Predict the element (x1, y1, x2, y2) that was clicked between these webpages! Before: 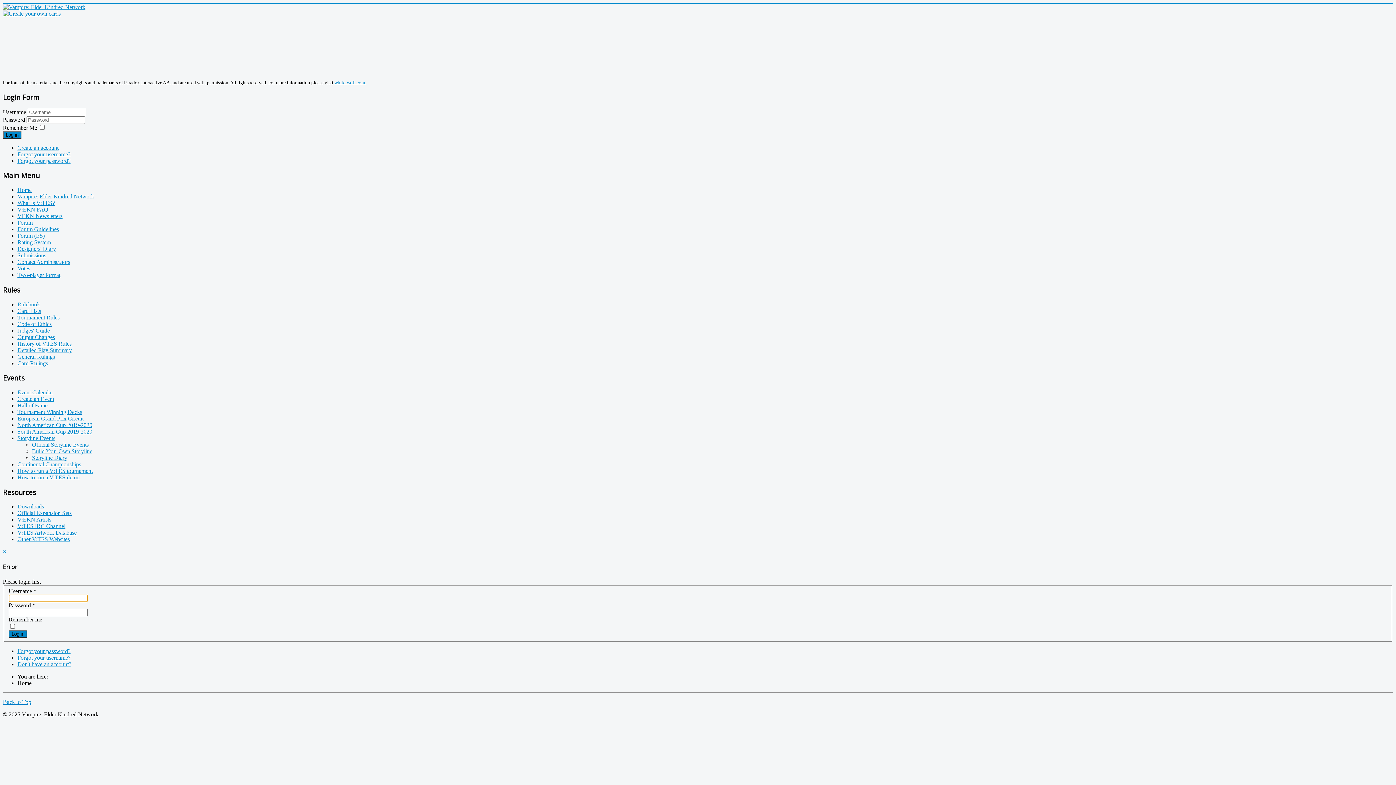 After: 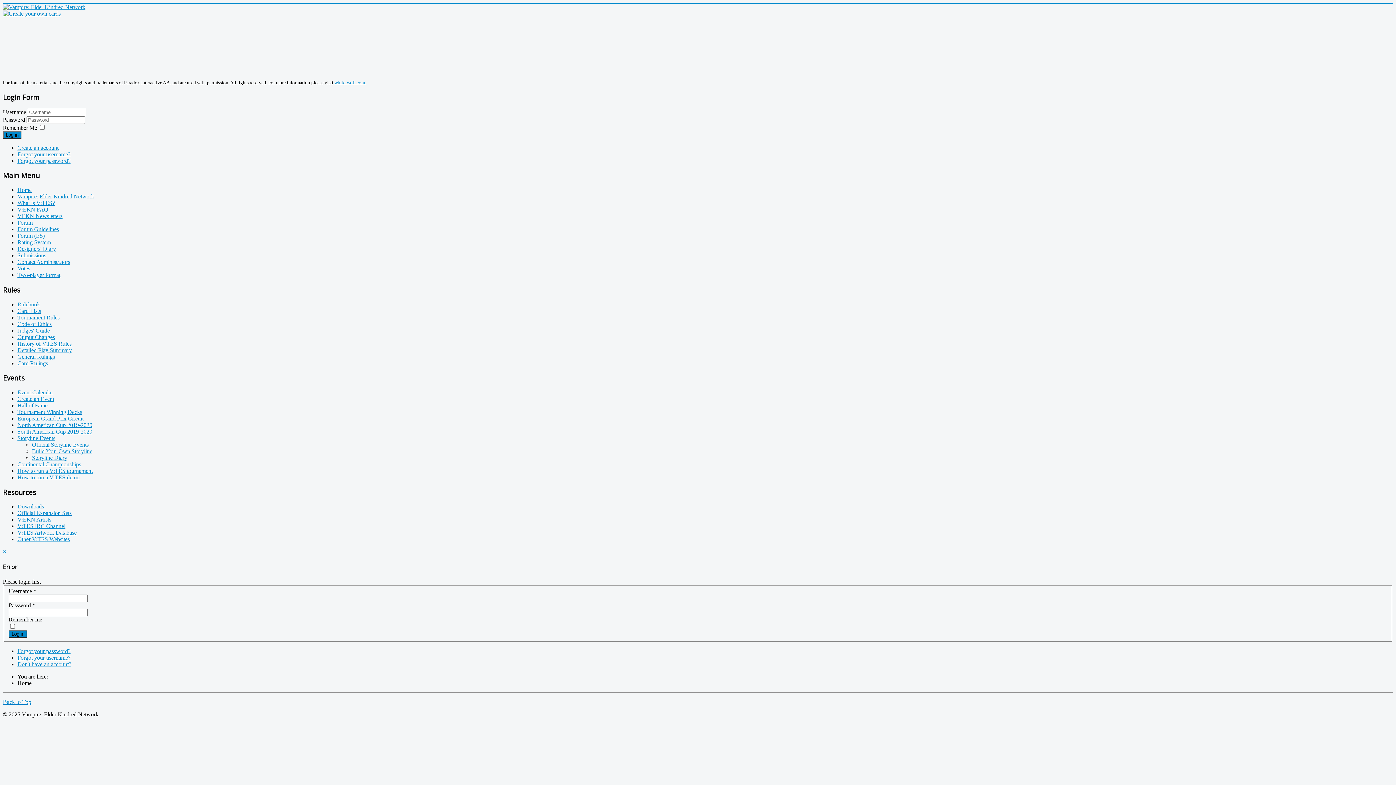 Action: label: × bbox: (2, 548, 6, 555)